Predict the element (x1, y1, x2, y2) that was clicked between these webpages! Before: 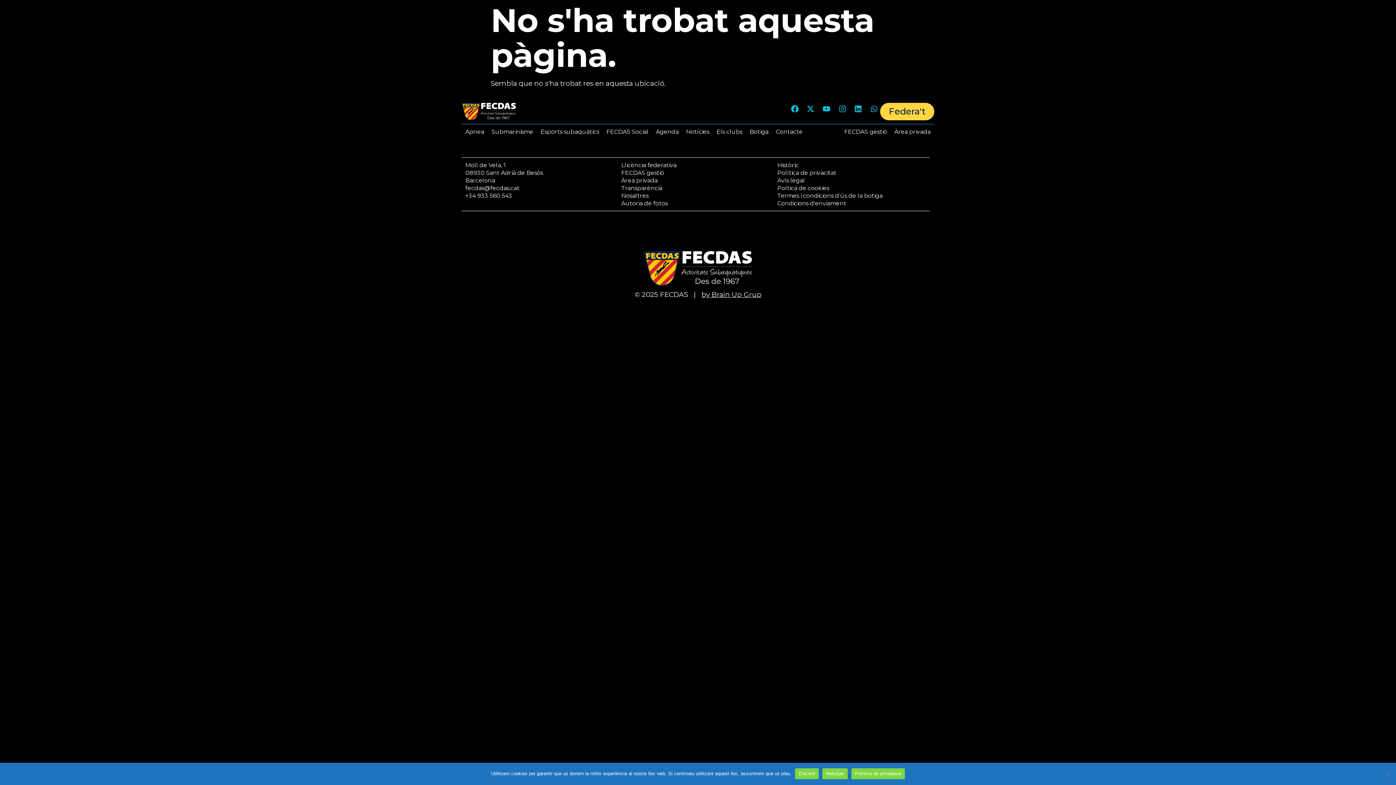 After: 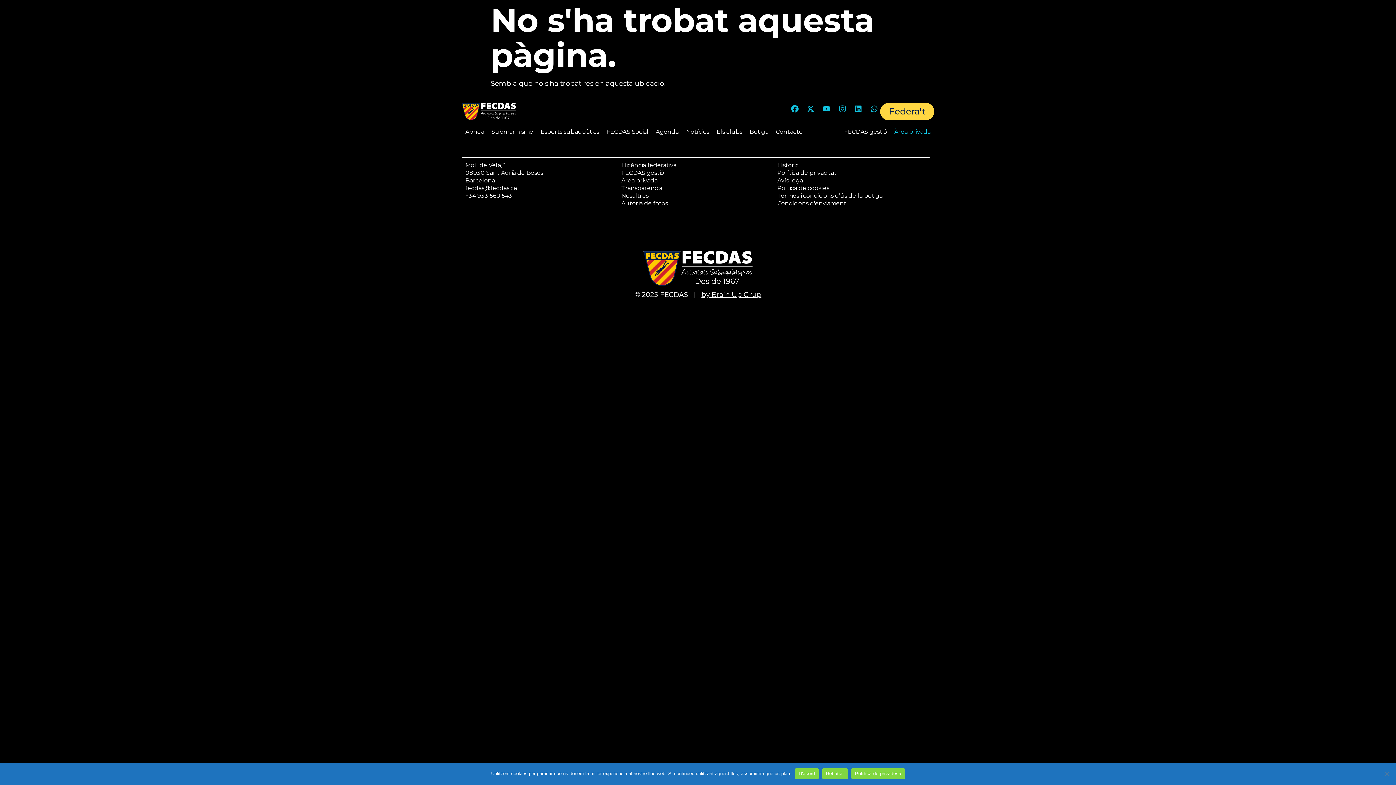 Action: label: Àrea privada bbox: (894, 128, 930, 135)